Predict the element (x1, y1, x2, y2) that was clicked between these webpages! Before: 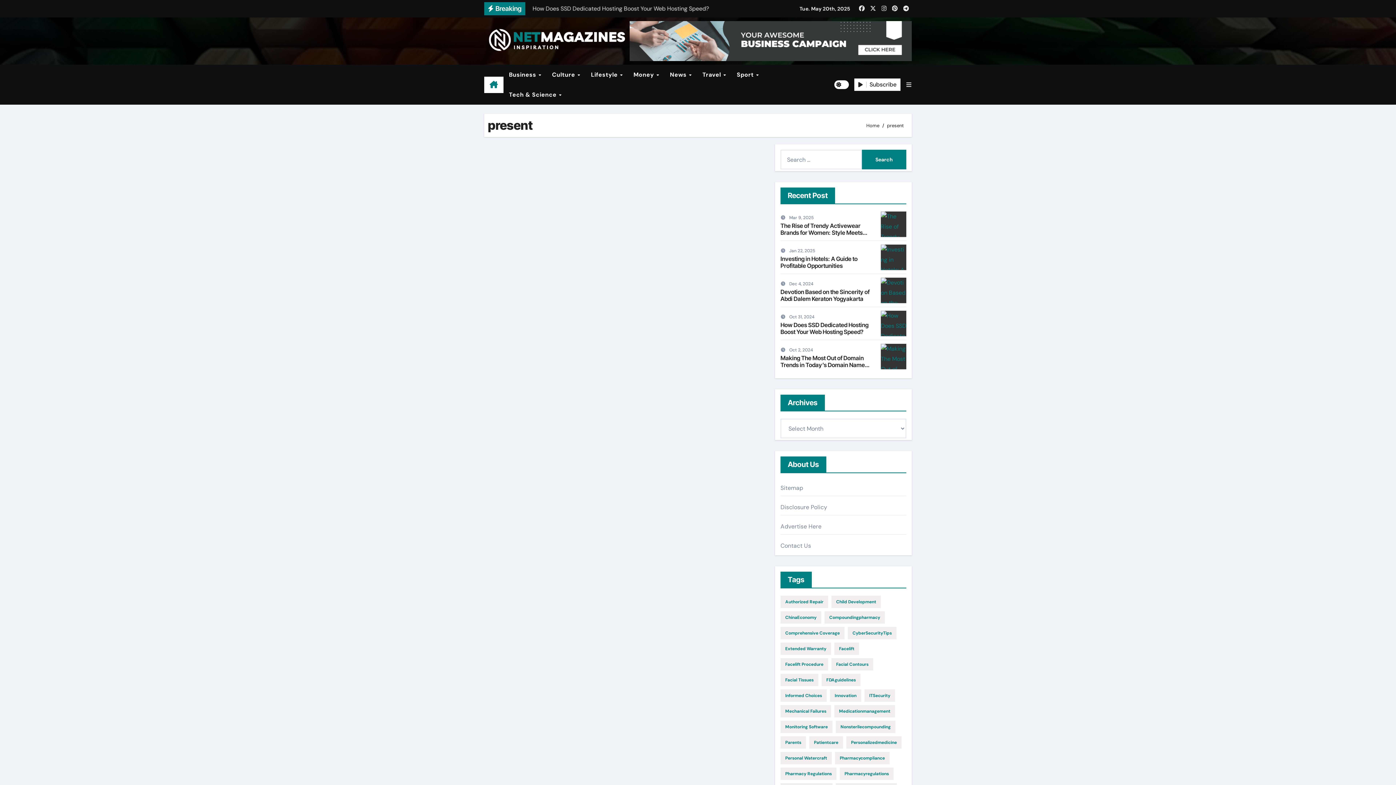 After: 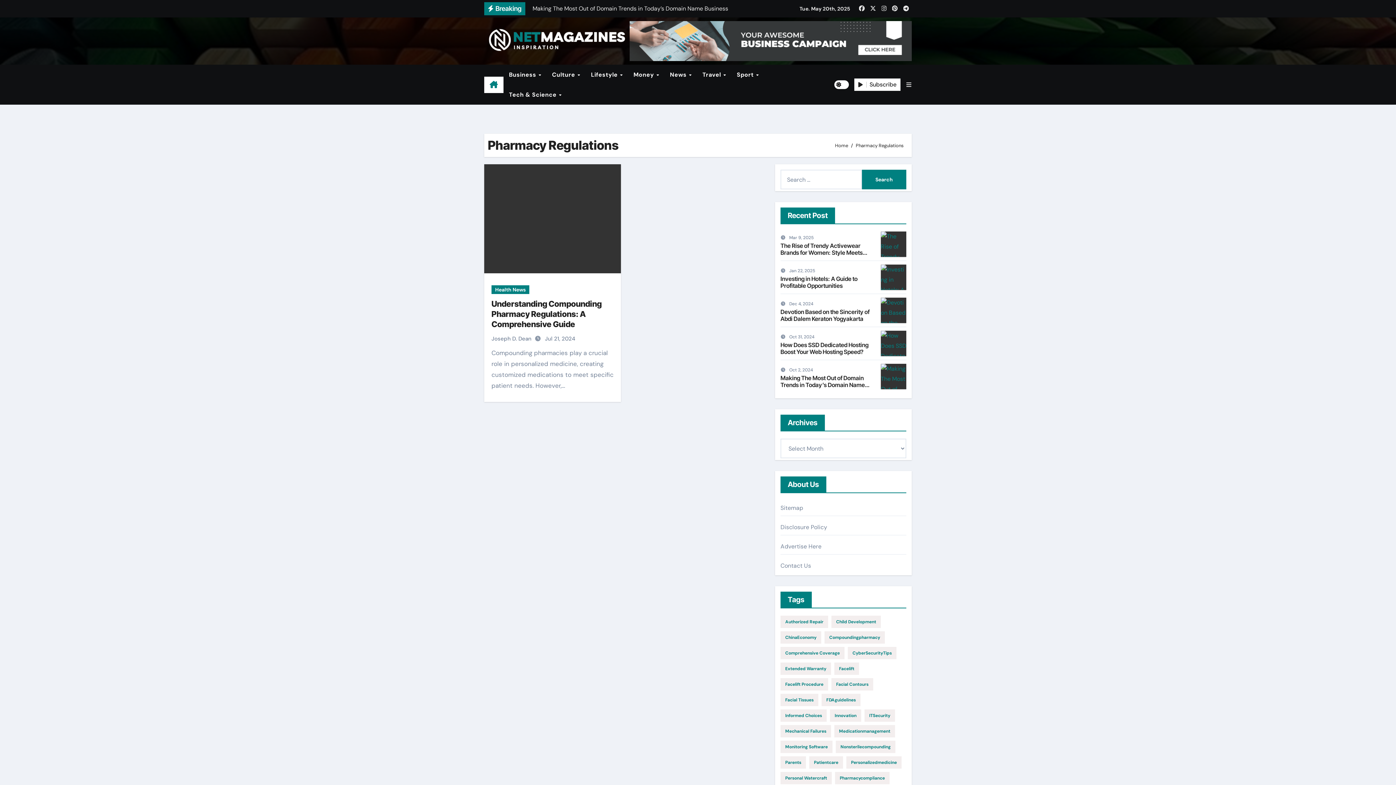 Action: label: Pharmacy Regulations (1 item) bbox: (780, 768, 836, 780)